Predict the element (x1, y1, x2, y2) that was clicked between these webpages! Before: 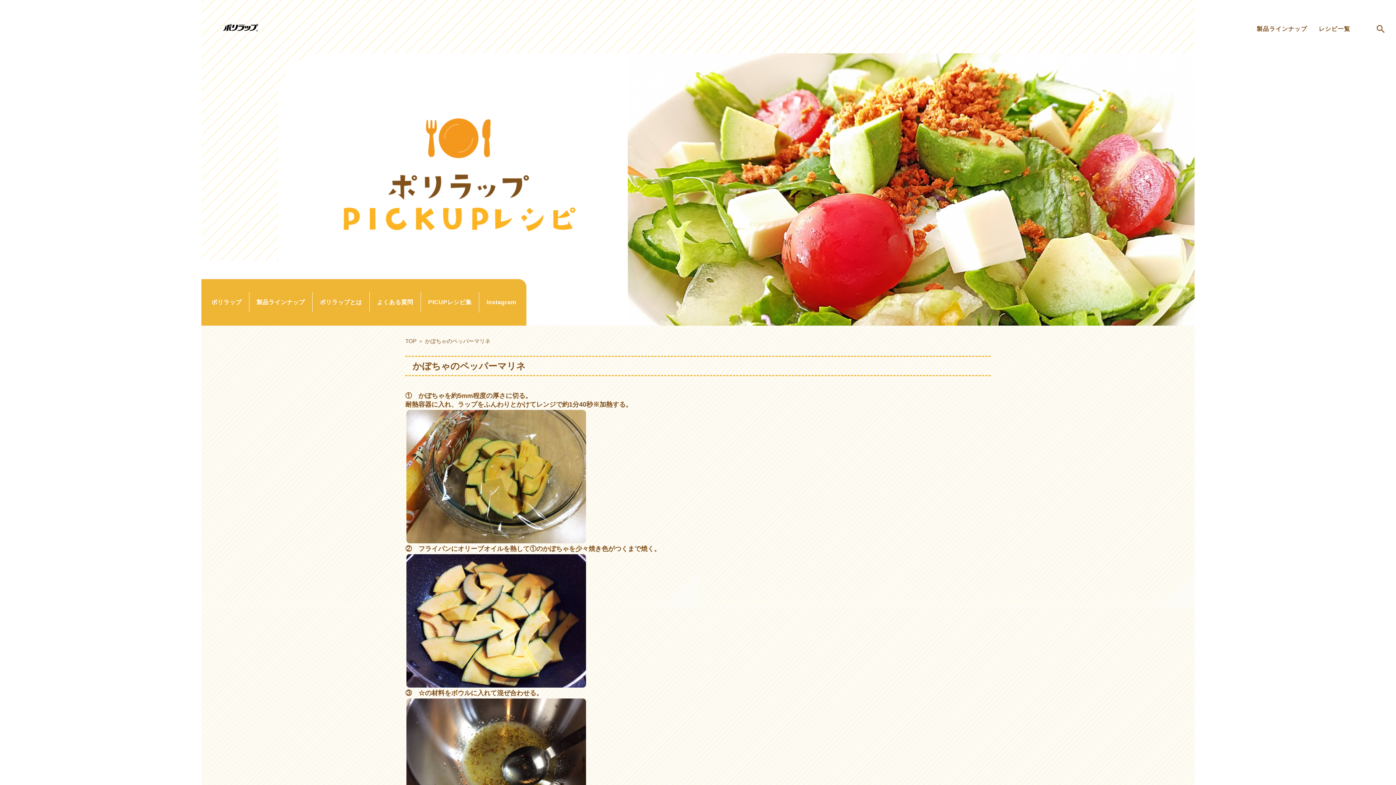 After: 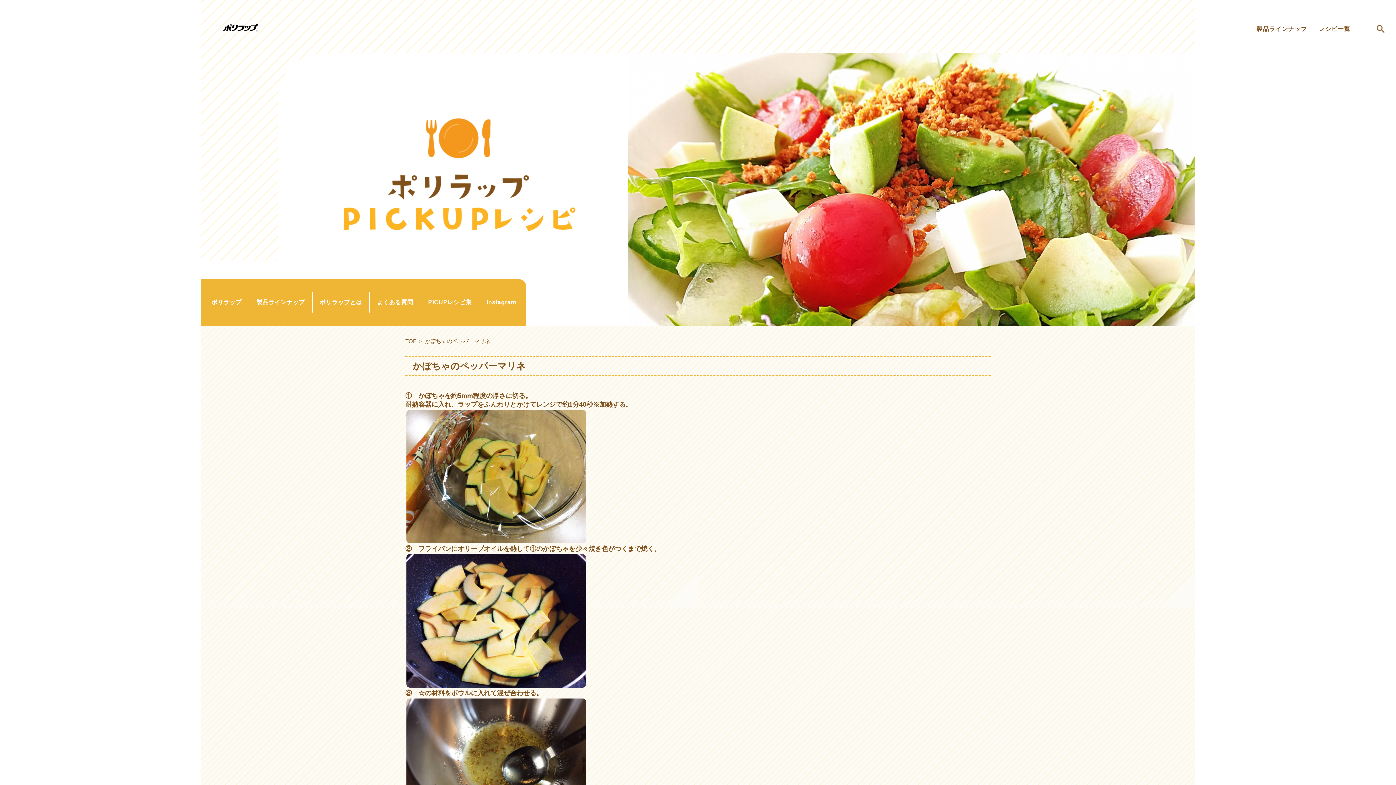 Action: bbox: (223, 23, 258, 31)